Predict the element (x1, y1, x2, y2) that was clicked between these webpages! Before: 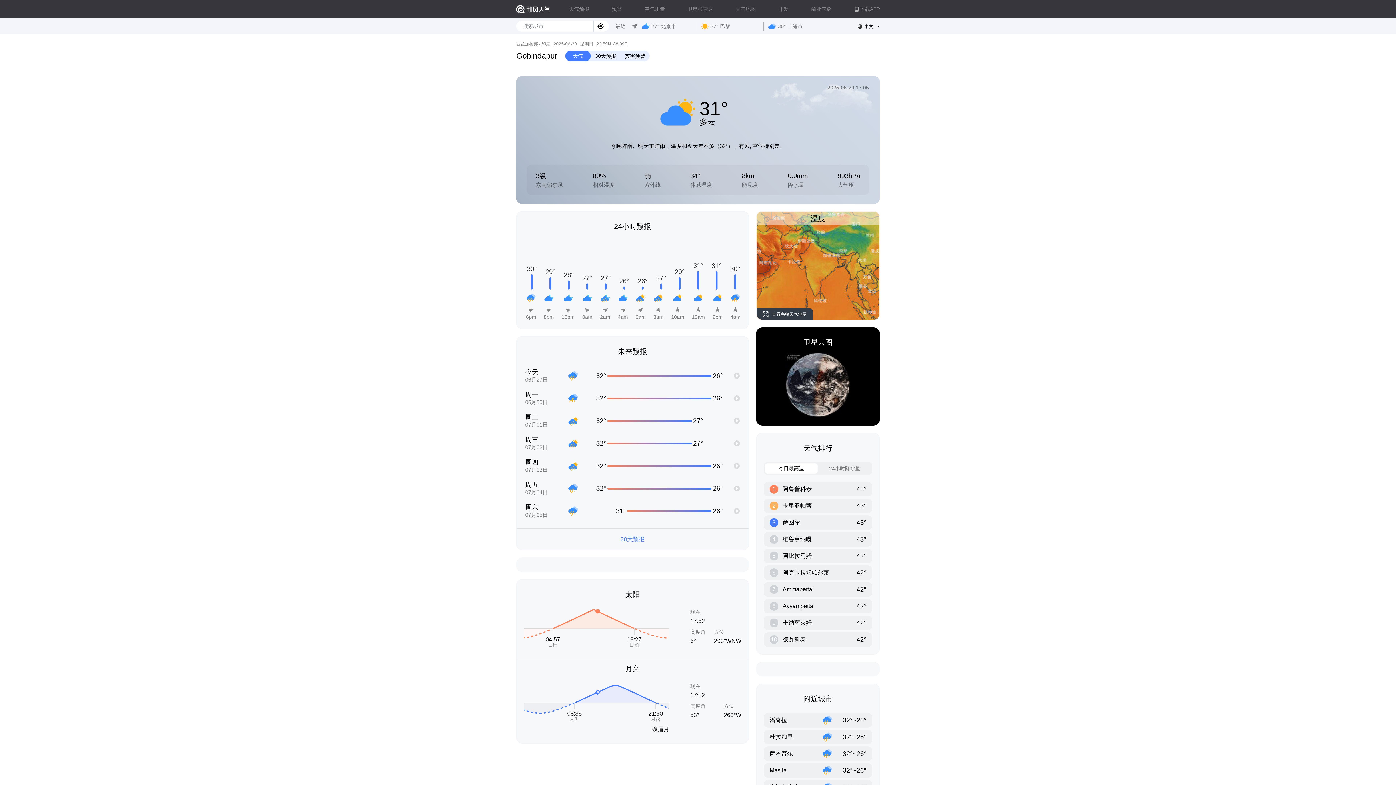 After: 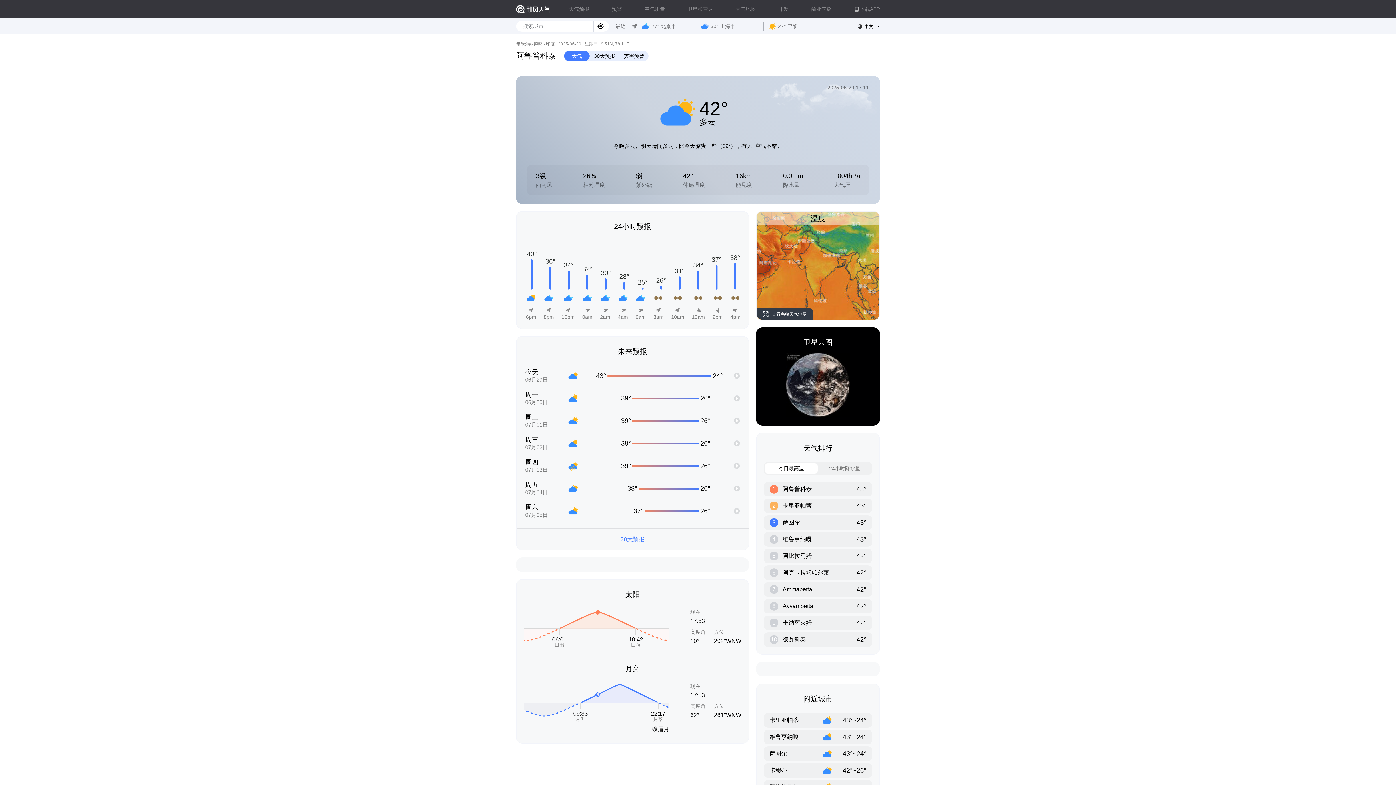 Action: label: 1

阿鲁普科泰

43° bbox: (764, 482, 872, 496)